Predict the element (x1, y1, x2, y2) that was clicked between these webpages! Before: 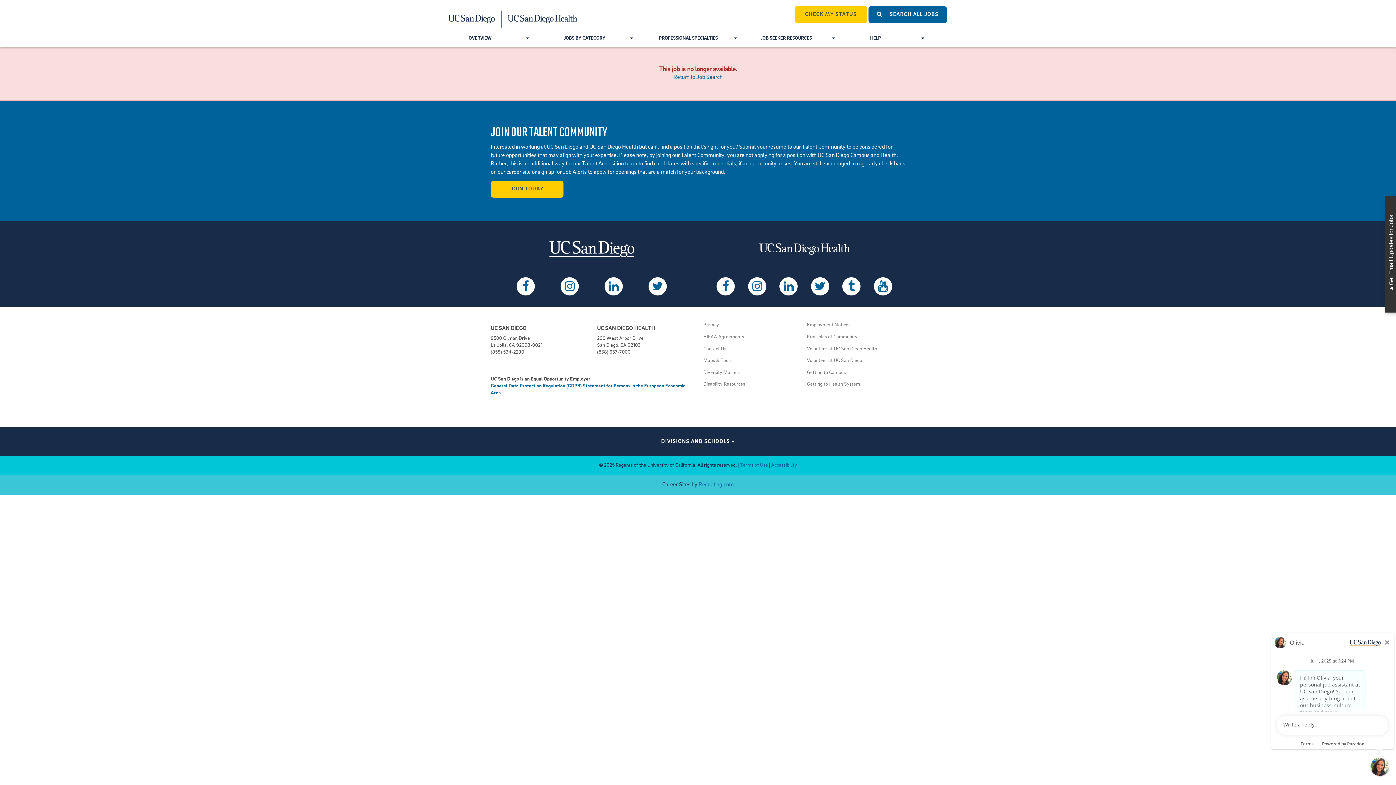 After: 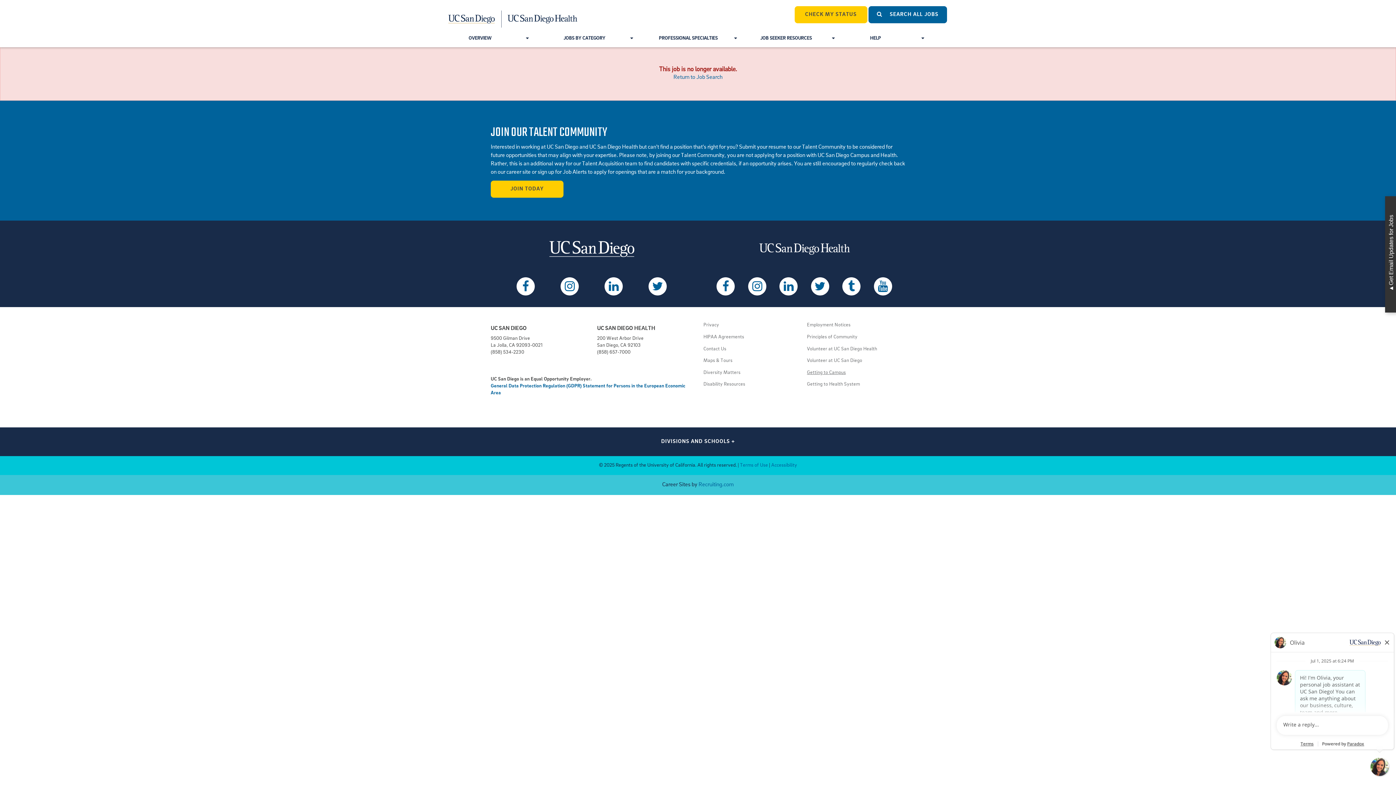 Action: bbox: (807, 370, 846, 375) label: Getting to Campus